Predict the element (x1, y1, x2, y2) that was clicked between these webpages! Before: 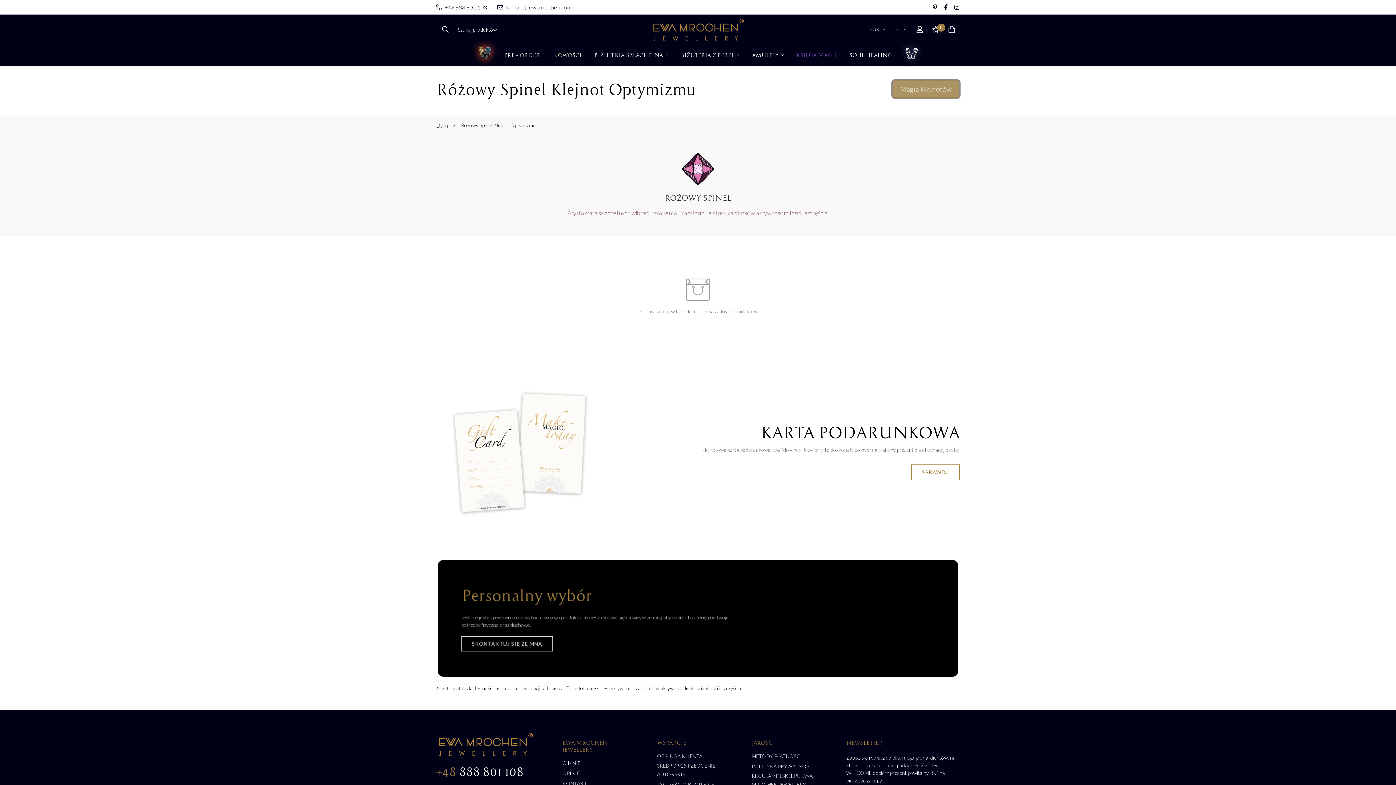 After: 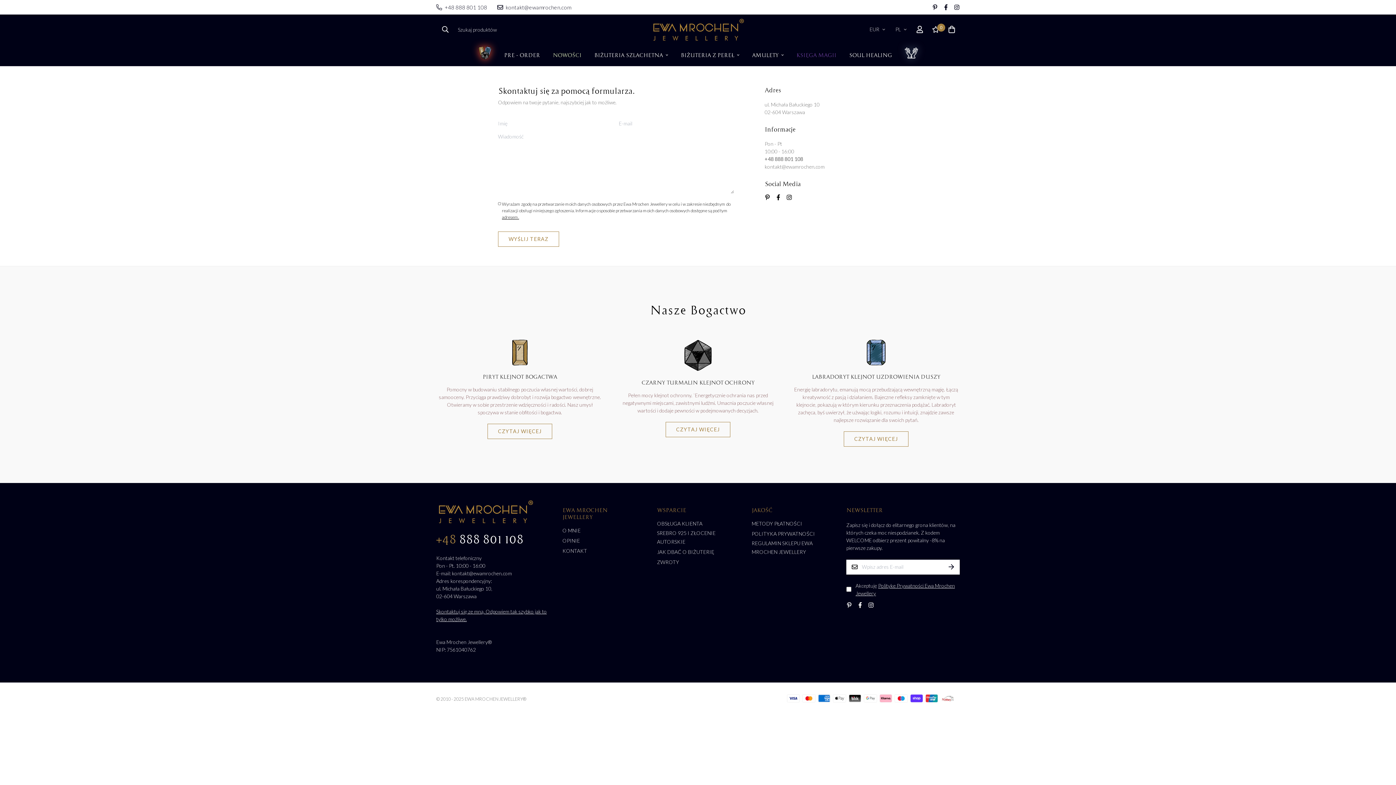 Action: bbox: (464, 636, 554, 651) label: SKONTAKTUJ SIĘ ZE MNĄ